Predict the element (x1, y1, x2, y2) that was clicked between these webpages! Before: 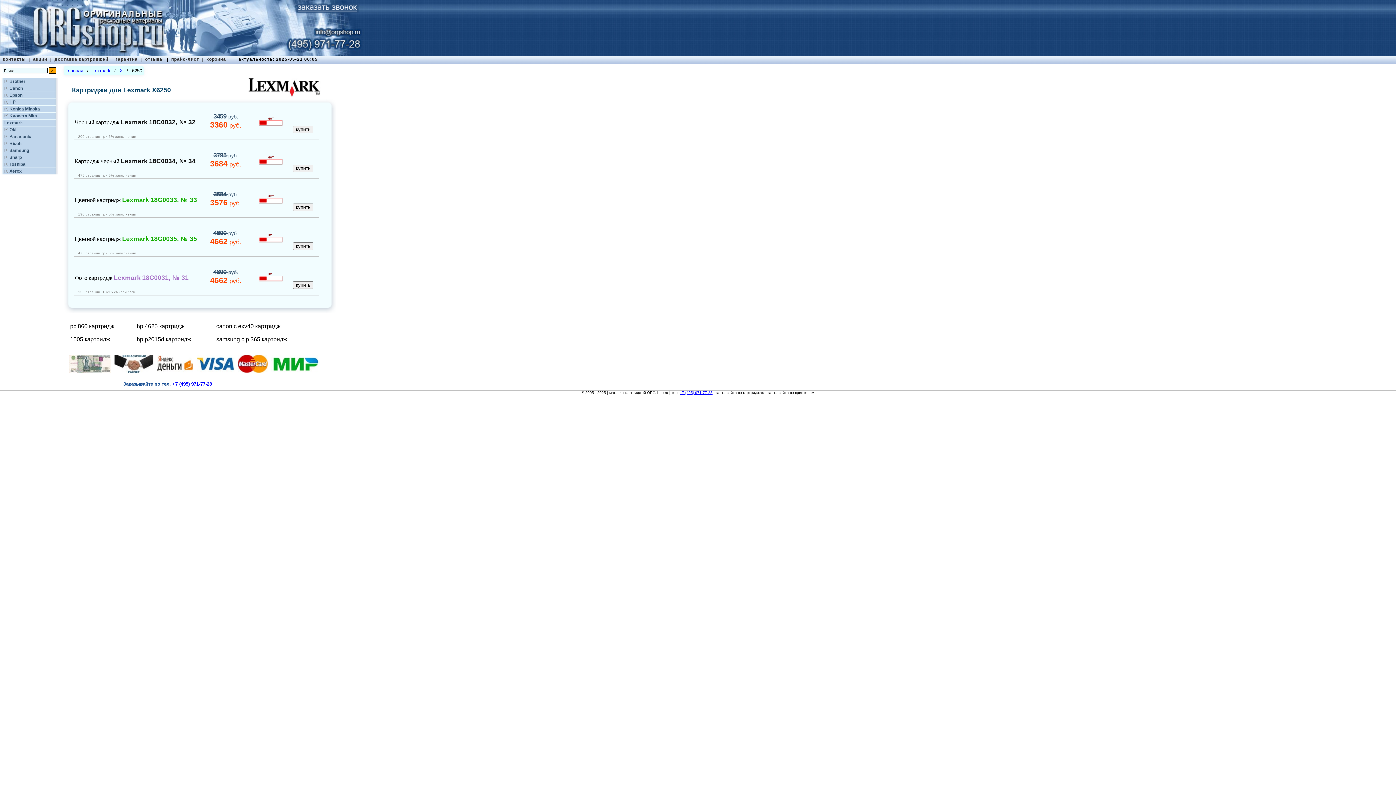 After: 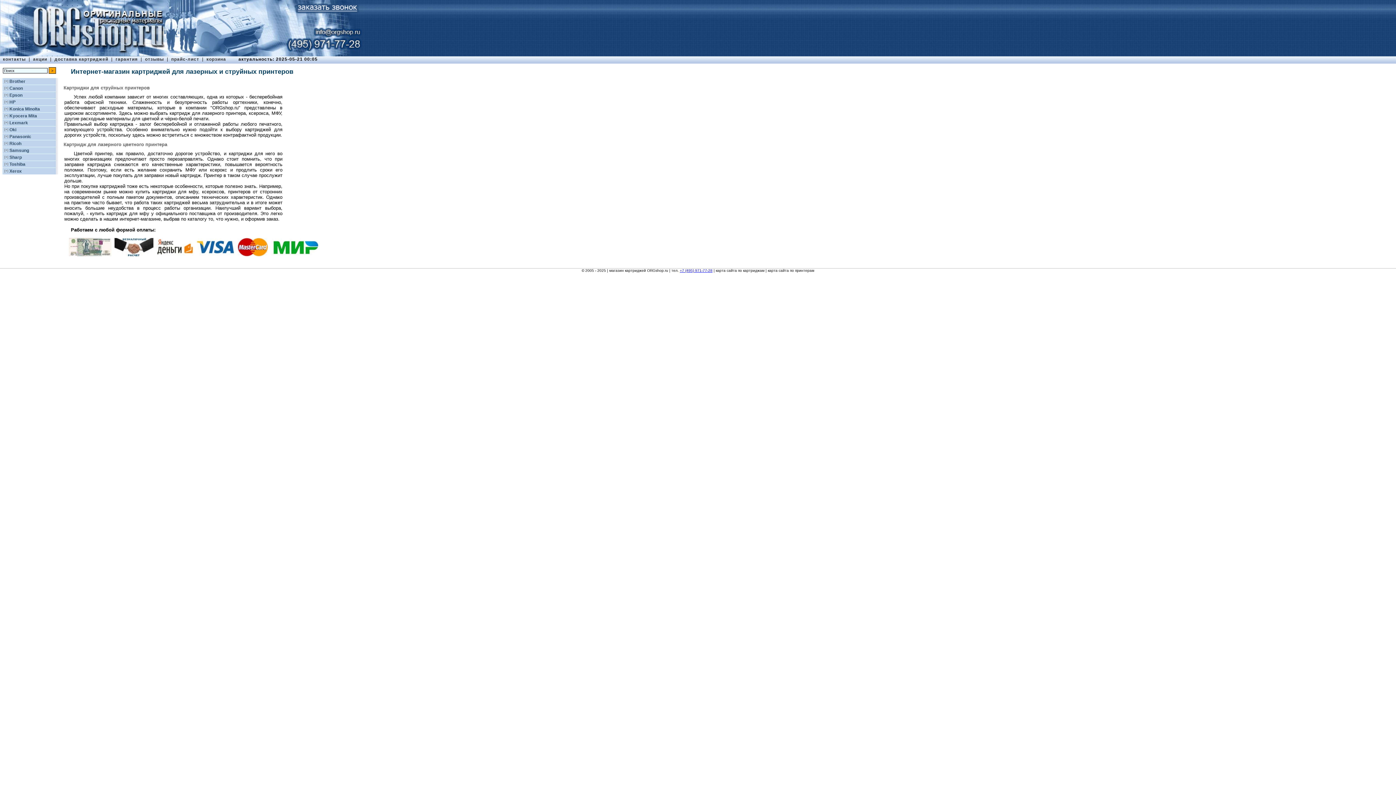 Action: bbox: (0, 52, 363, 57)